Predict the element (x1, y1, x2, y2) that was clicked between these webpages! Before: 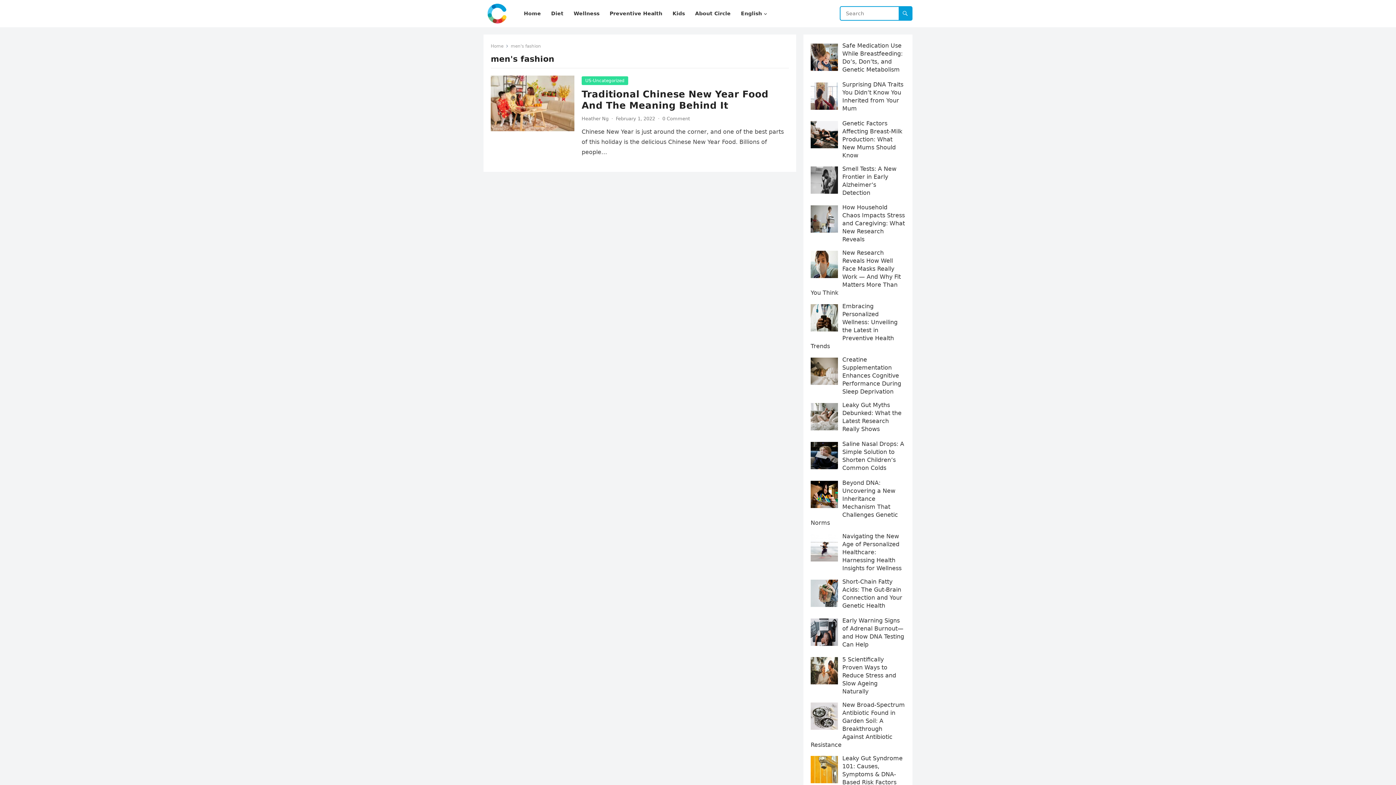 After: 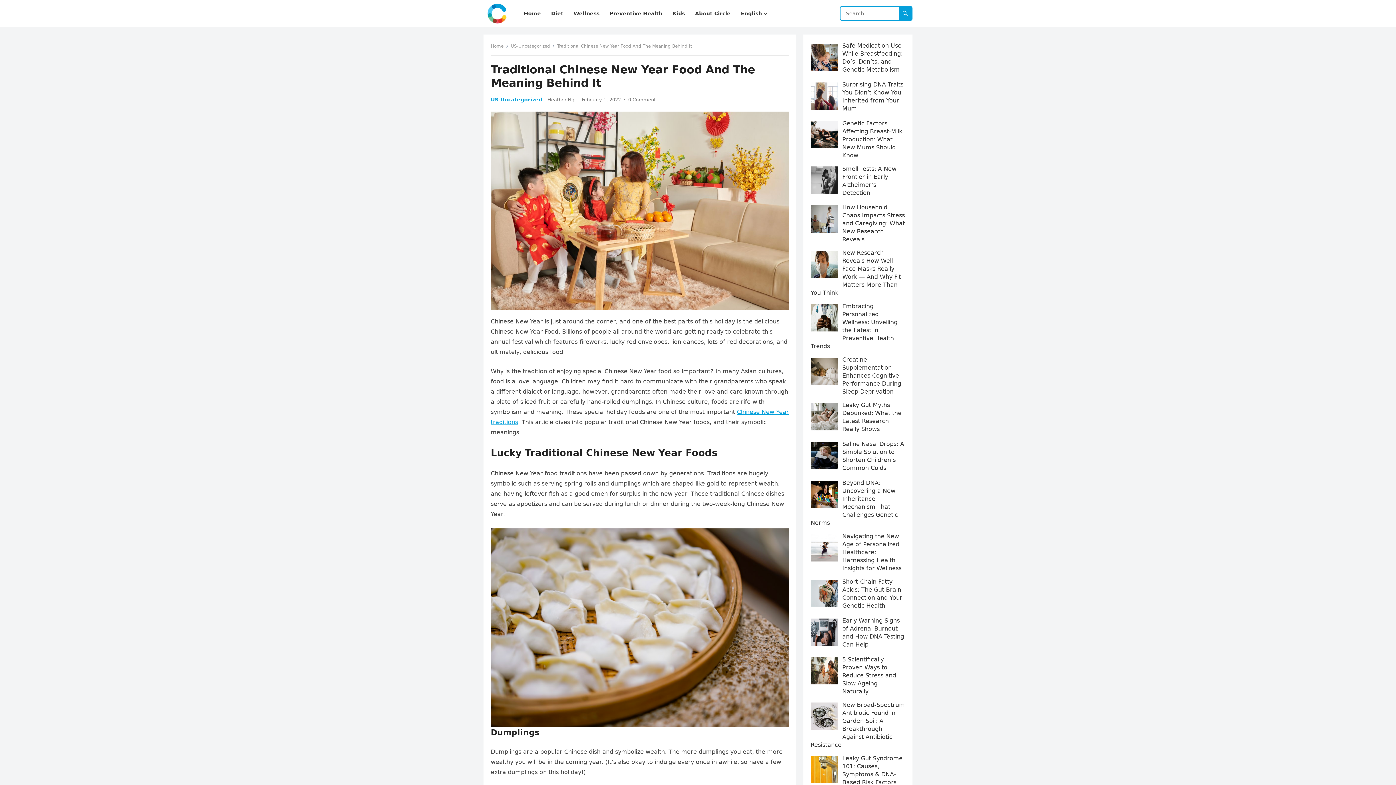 Action: bbox: (490, 75, 574, 131)